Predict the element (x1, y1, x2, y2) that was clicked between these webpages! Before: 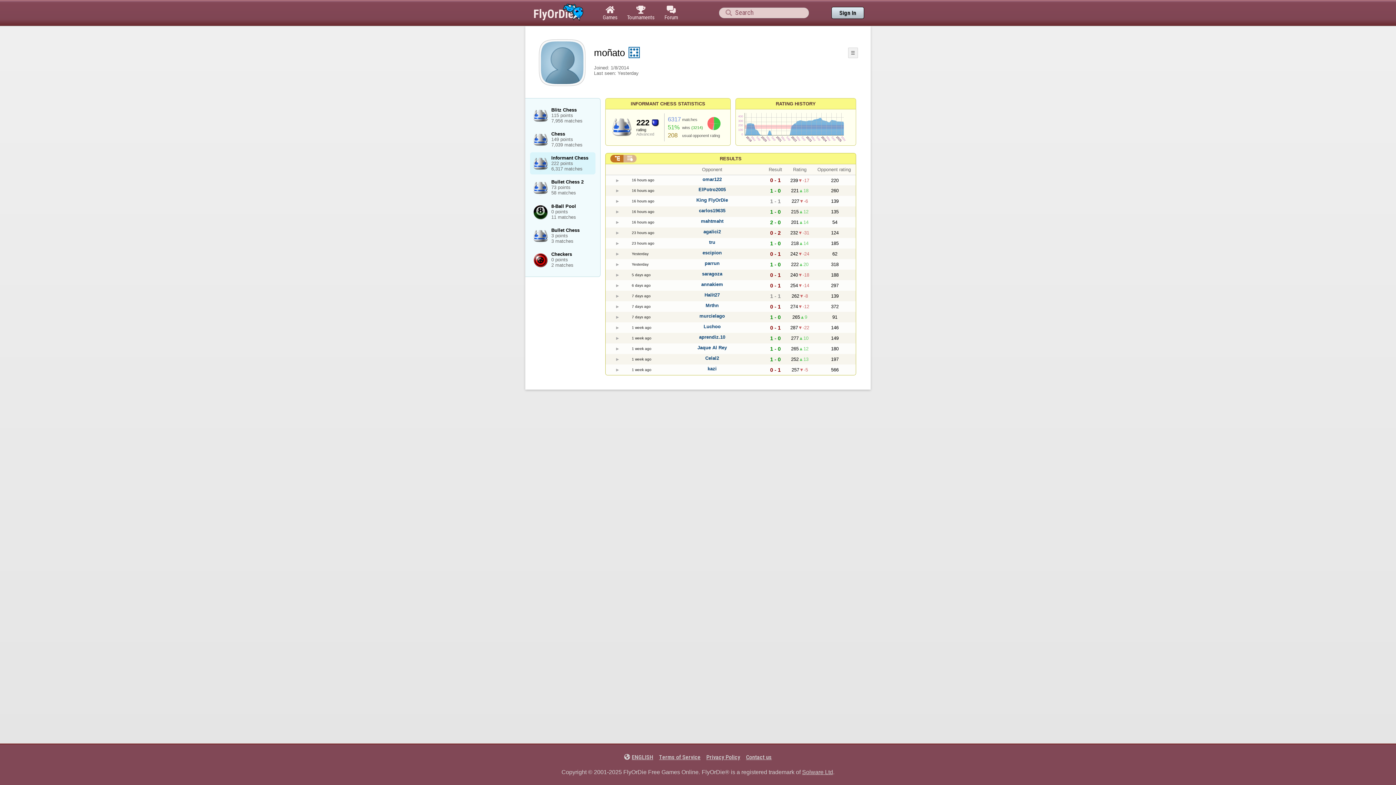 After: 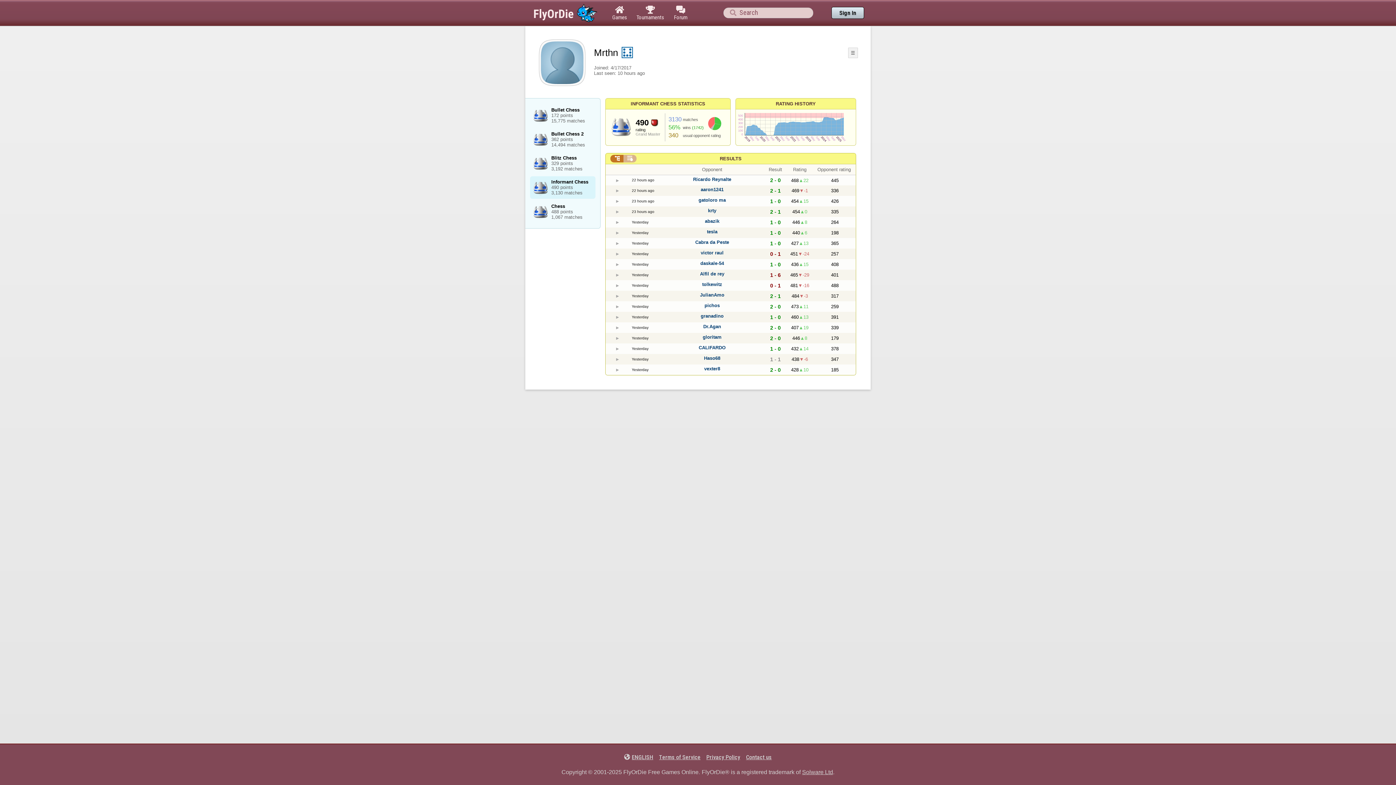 Action: bbox: (705, 302, 718, 308) label: Mrthn